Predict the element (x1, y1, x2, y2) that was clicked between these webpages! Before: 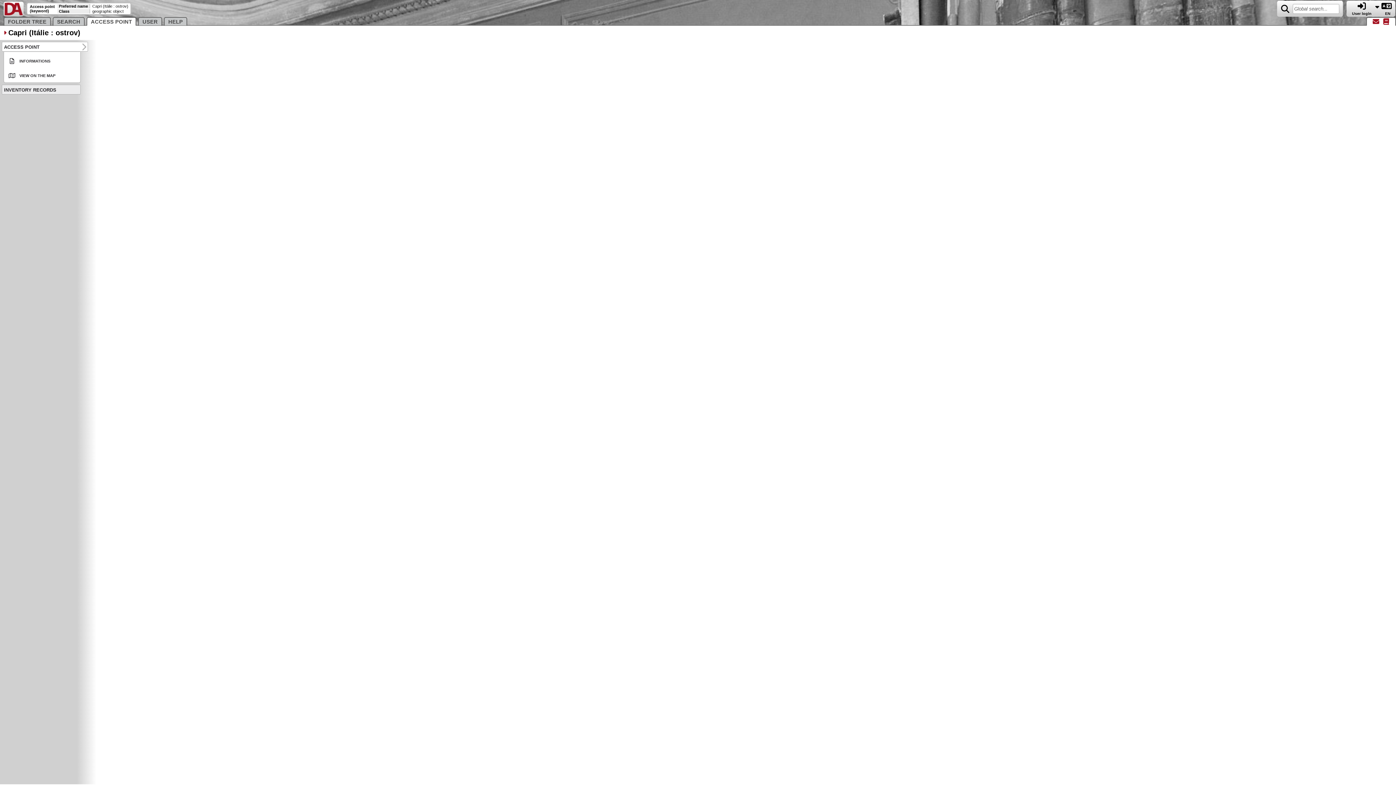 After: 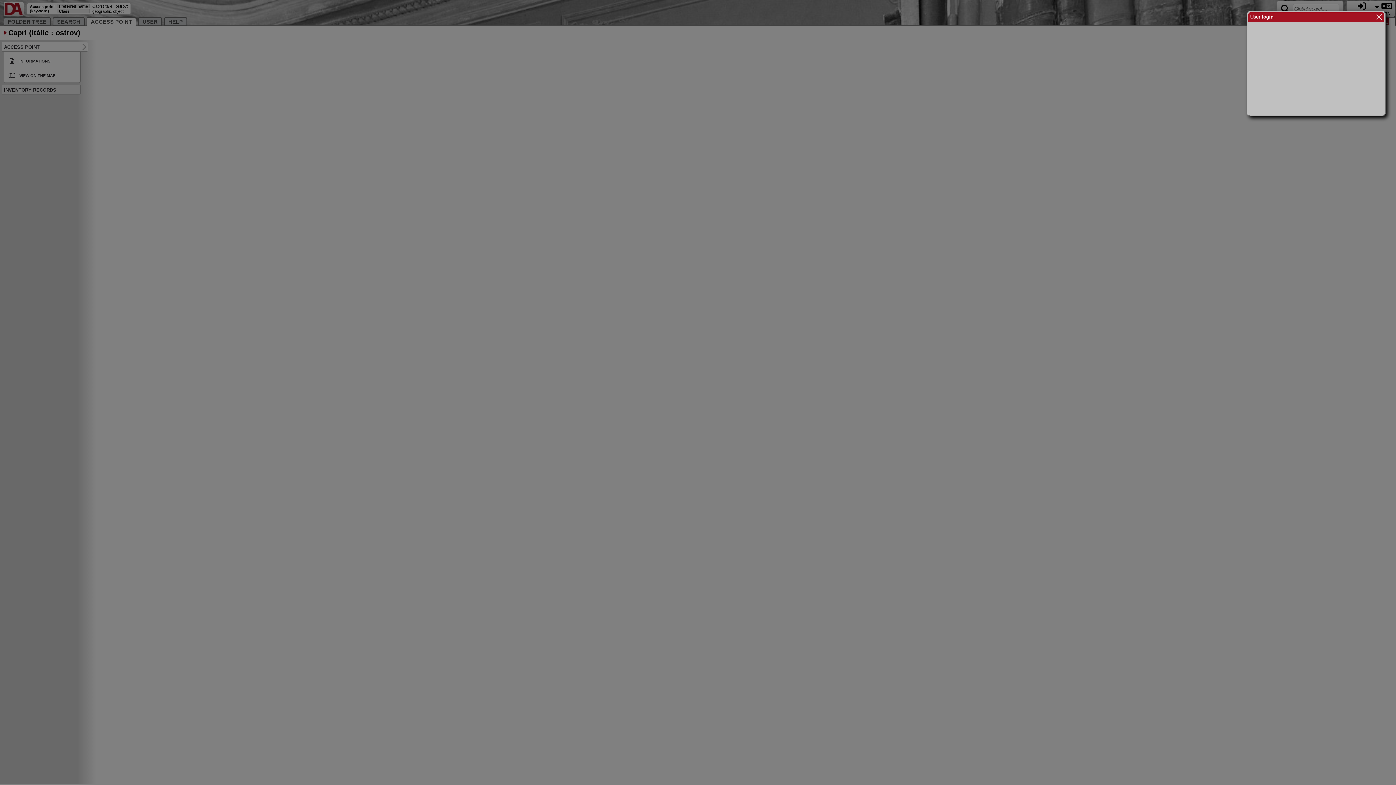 Action: label: 
User login bbox: (1352, 5, 1372, 15)